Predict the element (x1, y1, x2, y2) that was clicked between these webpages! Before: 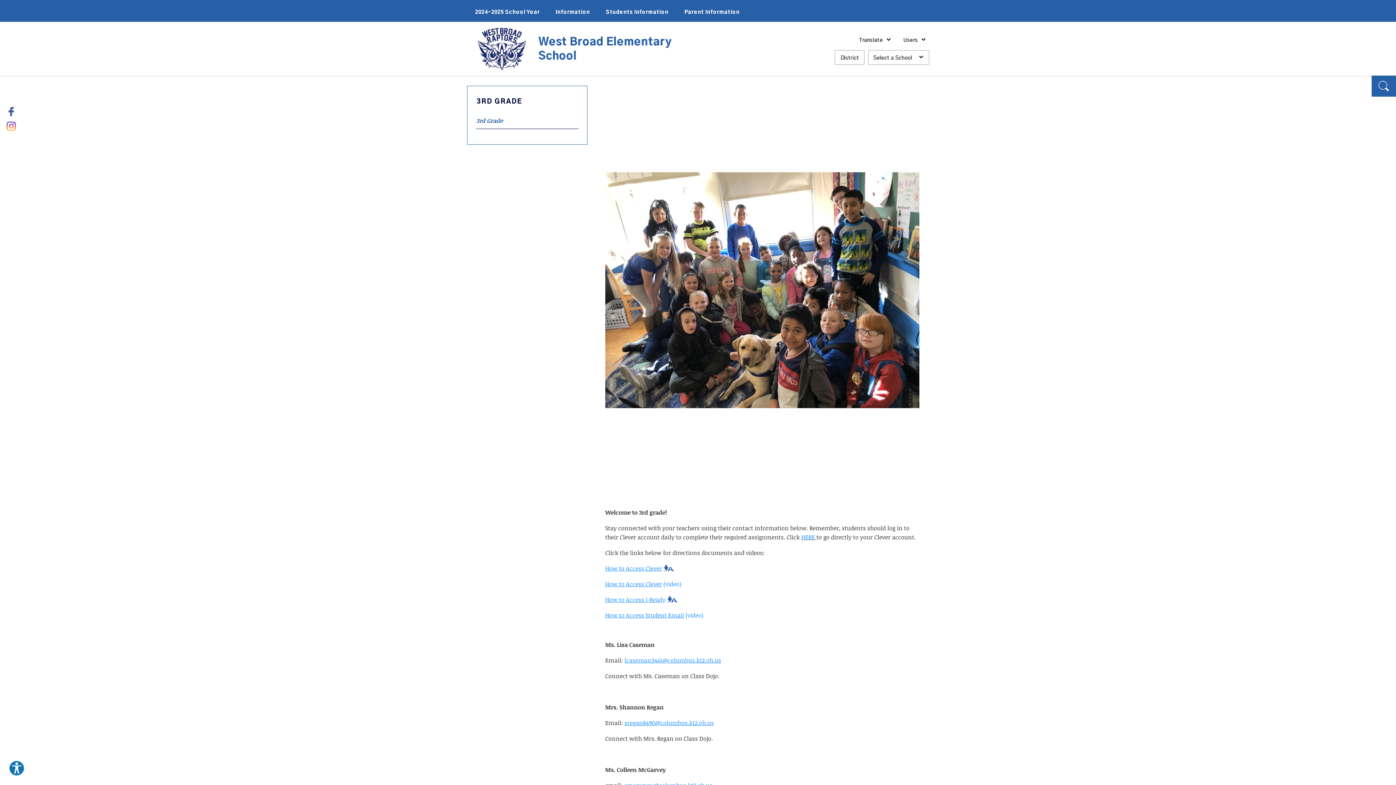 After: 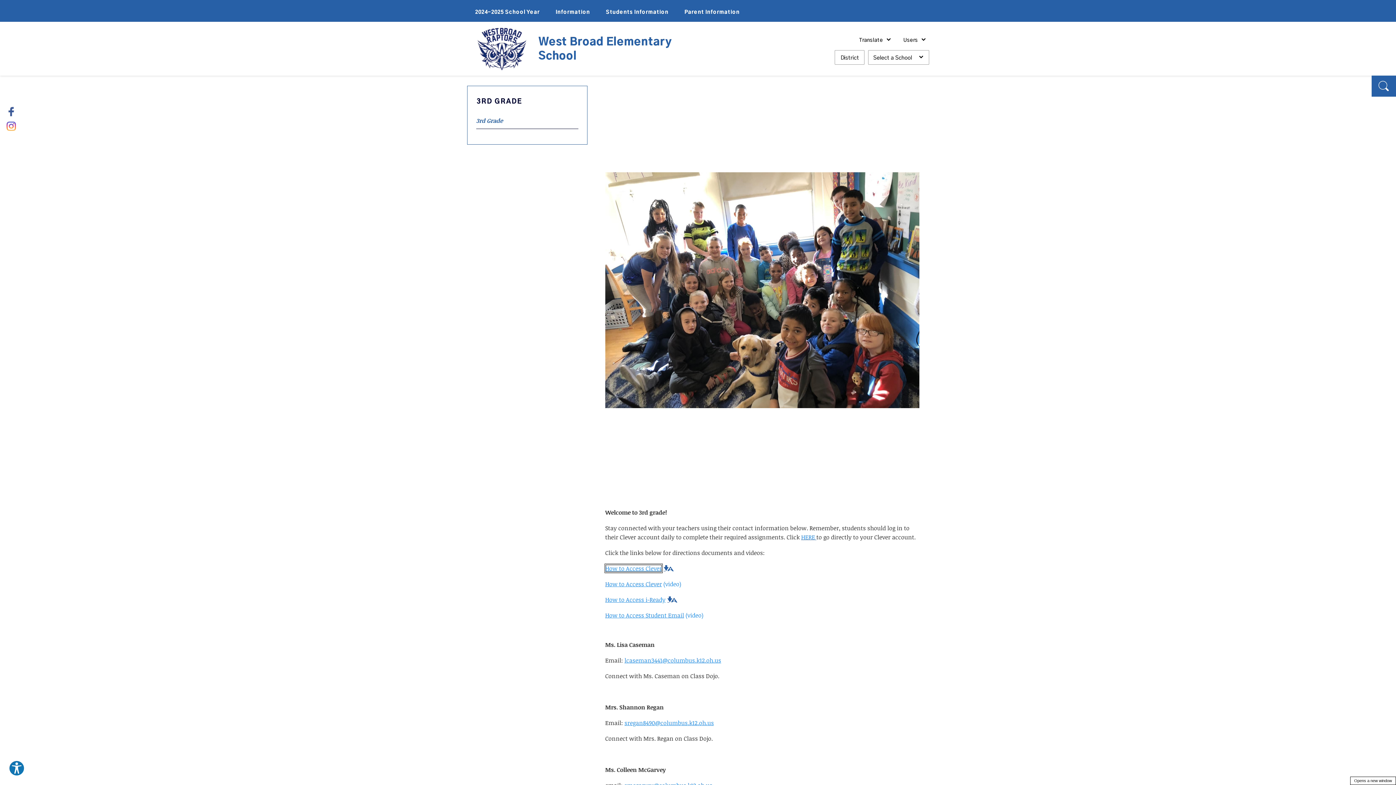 Action: bbox: (605, 564, 662, 572) label: How to Access Clever - Opens a new window